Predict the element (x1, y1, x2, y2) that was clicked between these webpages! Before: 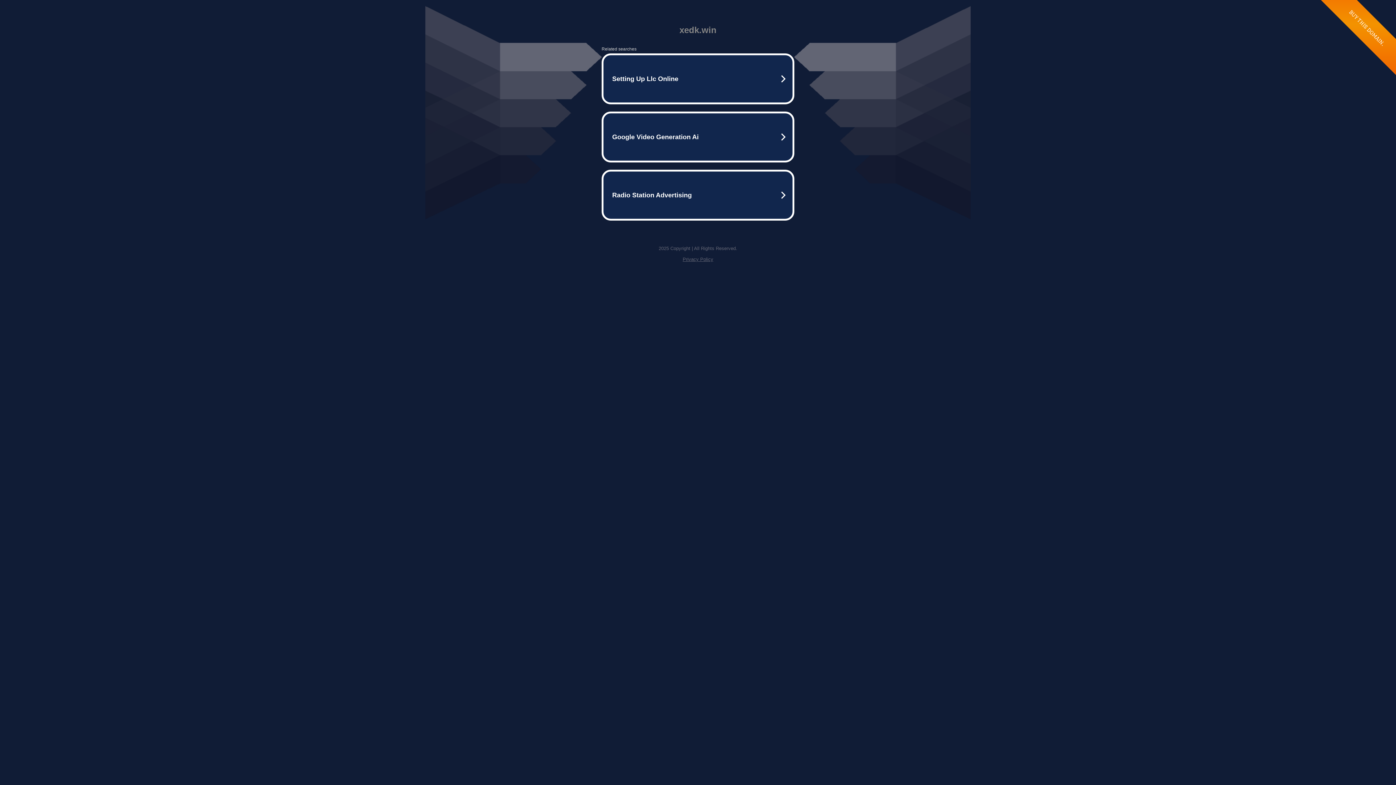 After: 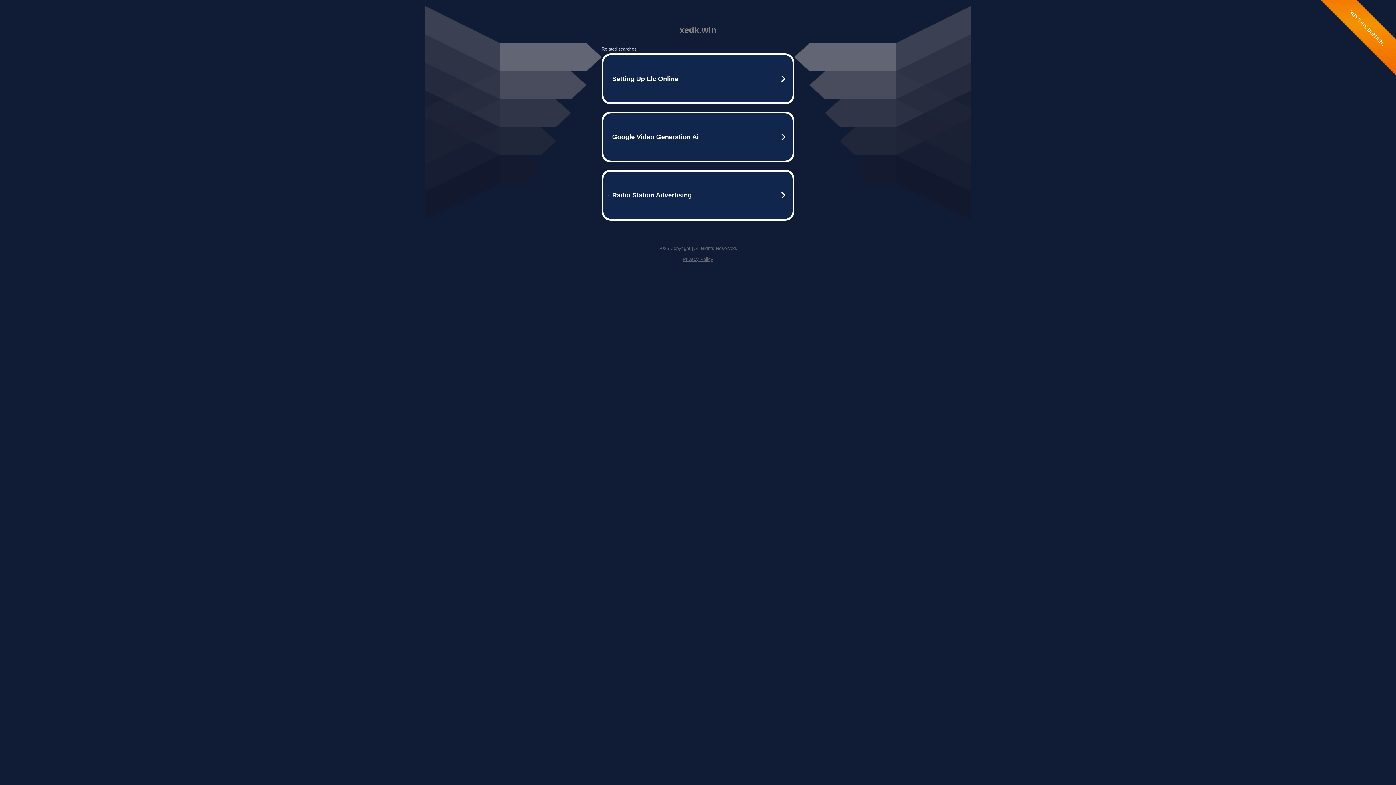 Action: label: Privacy Policy bbox: (682, 256, 713, 262)